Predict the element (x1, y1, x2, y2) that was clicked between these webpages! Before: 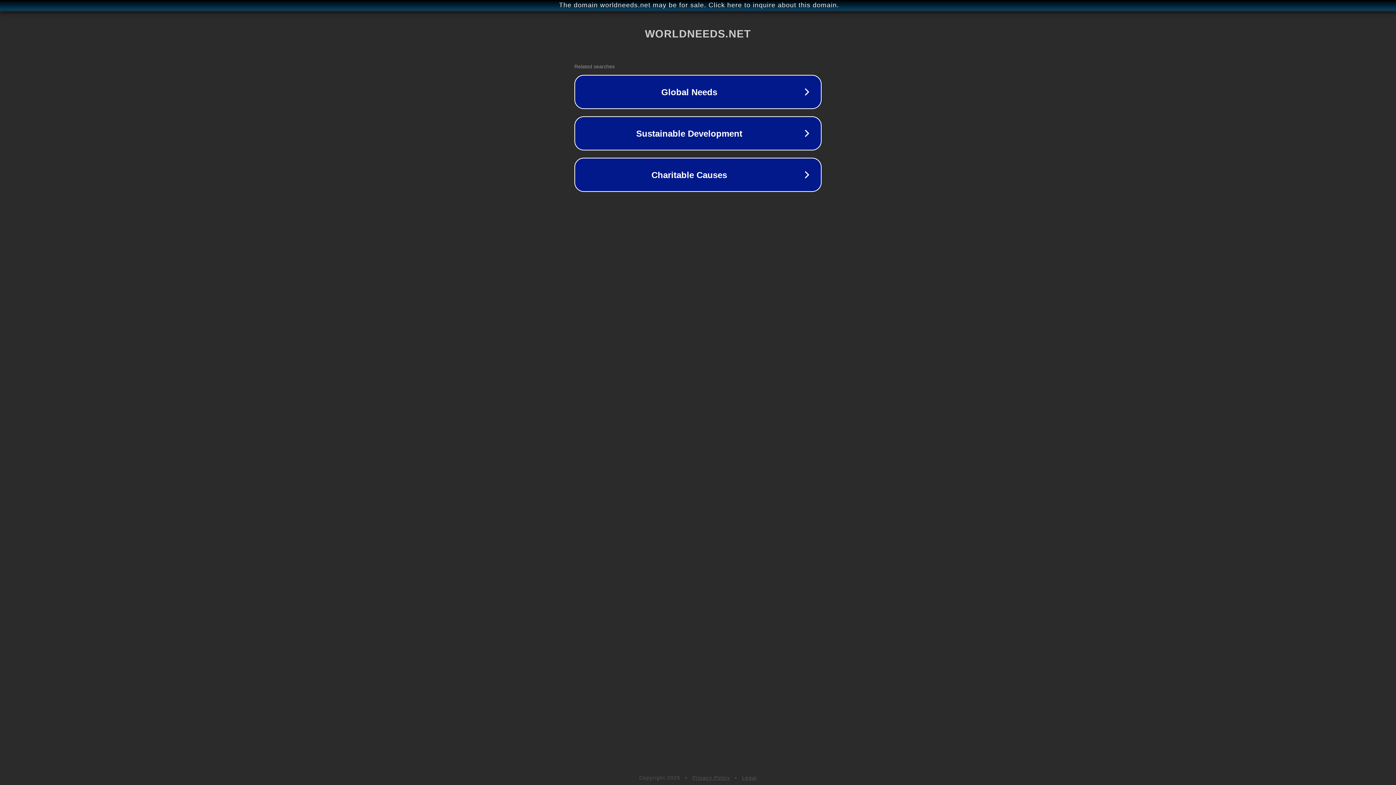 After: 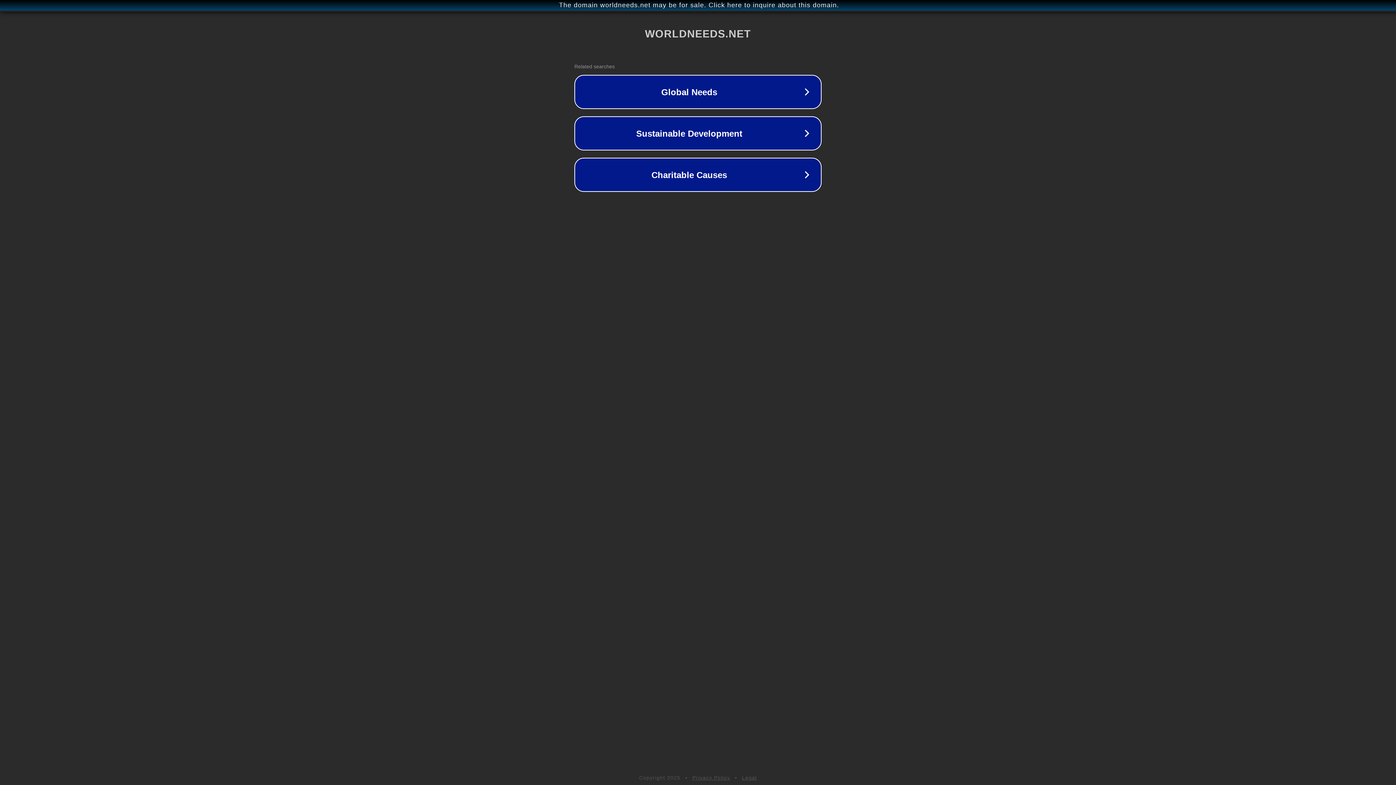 Action: label: Legal bbox: (742, 775, 757, 781)